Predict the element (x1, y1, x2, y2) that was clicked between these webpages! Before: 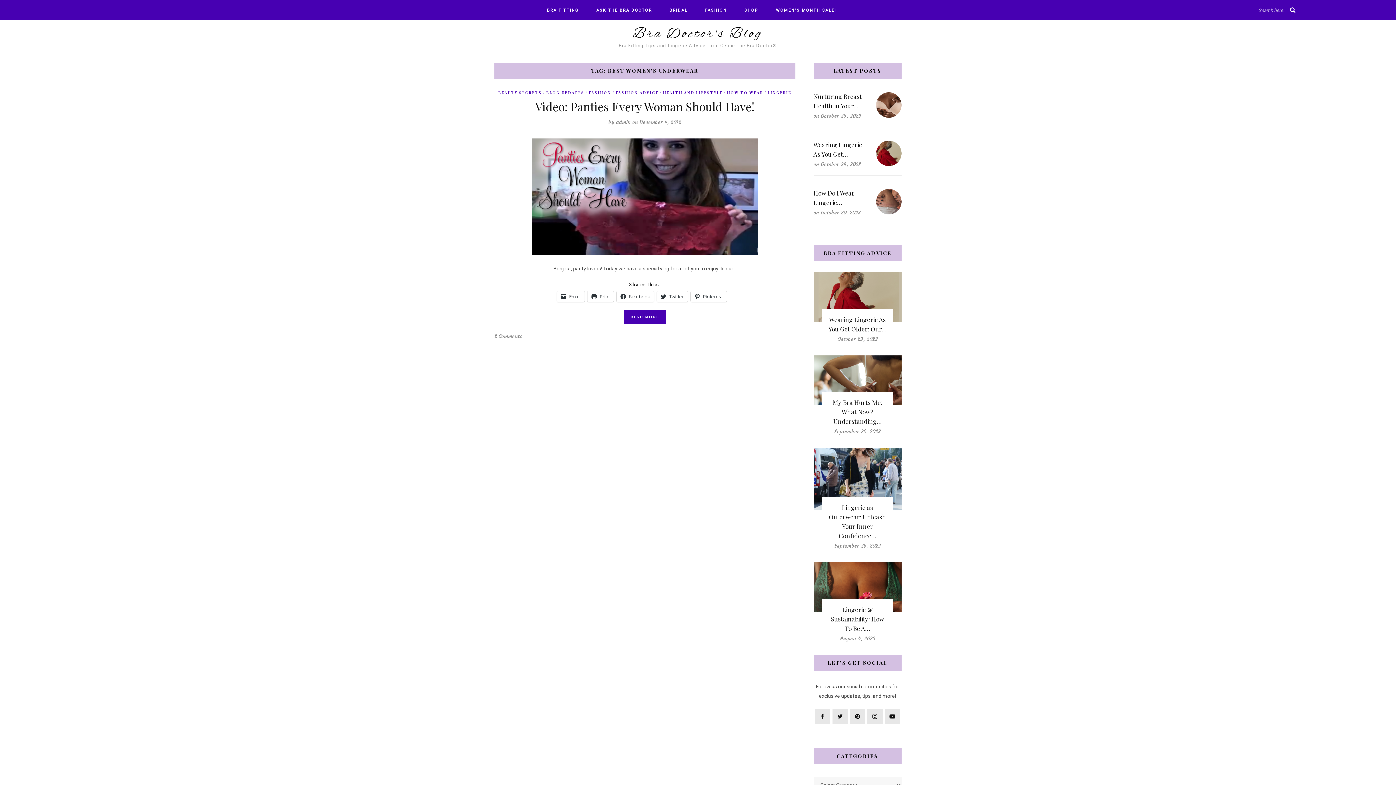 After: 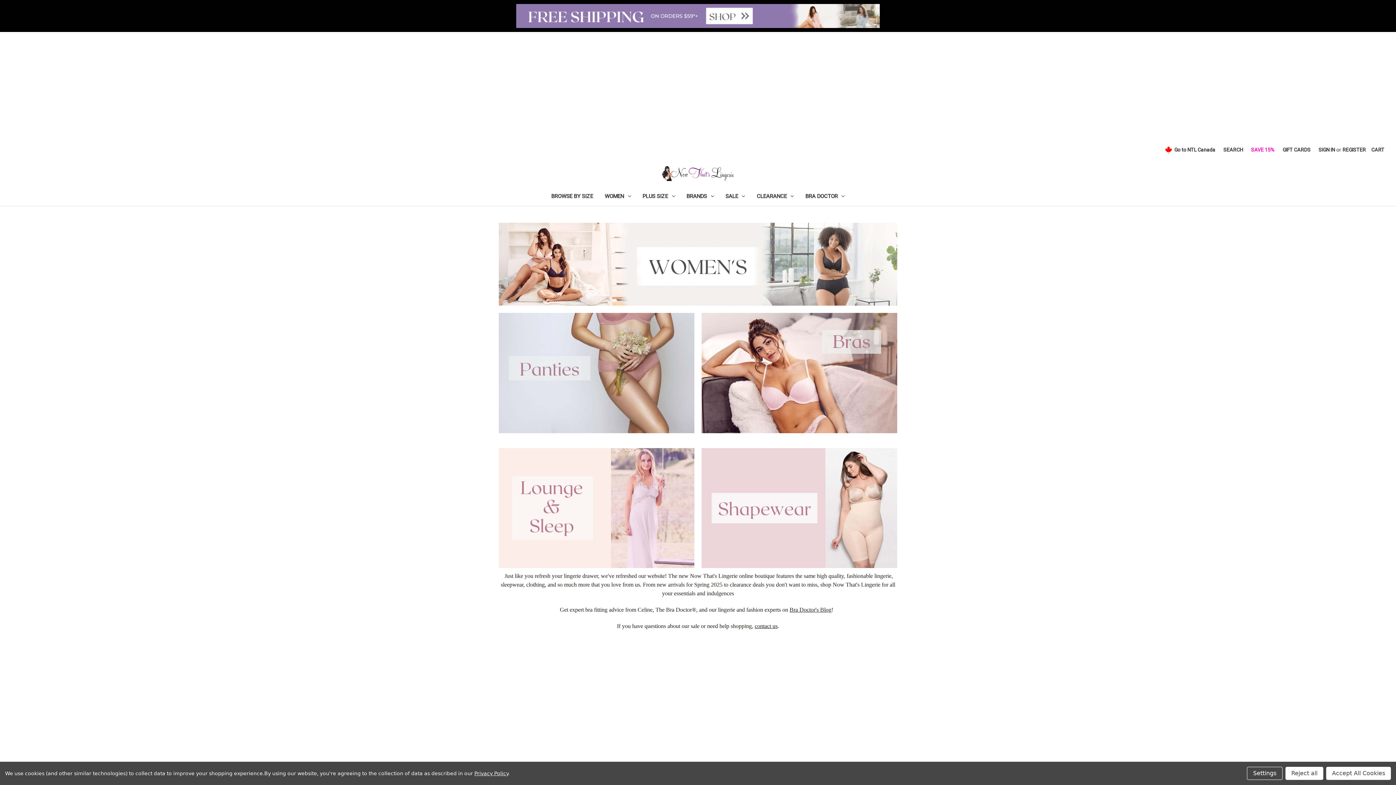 Action: label: SHOP bbox: (742, 0, 760, 20)